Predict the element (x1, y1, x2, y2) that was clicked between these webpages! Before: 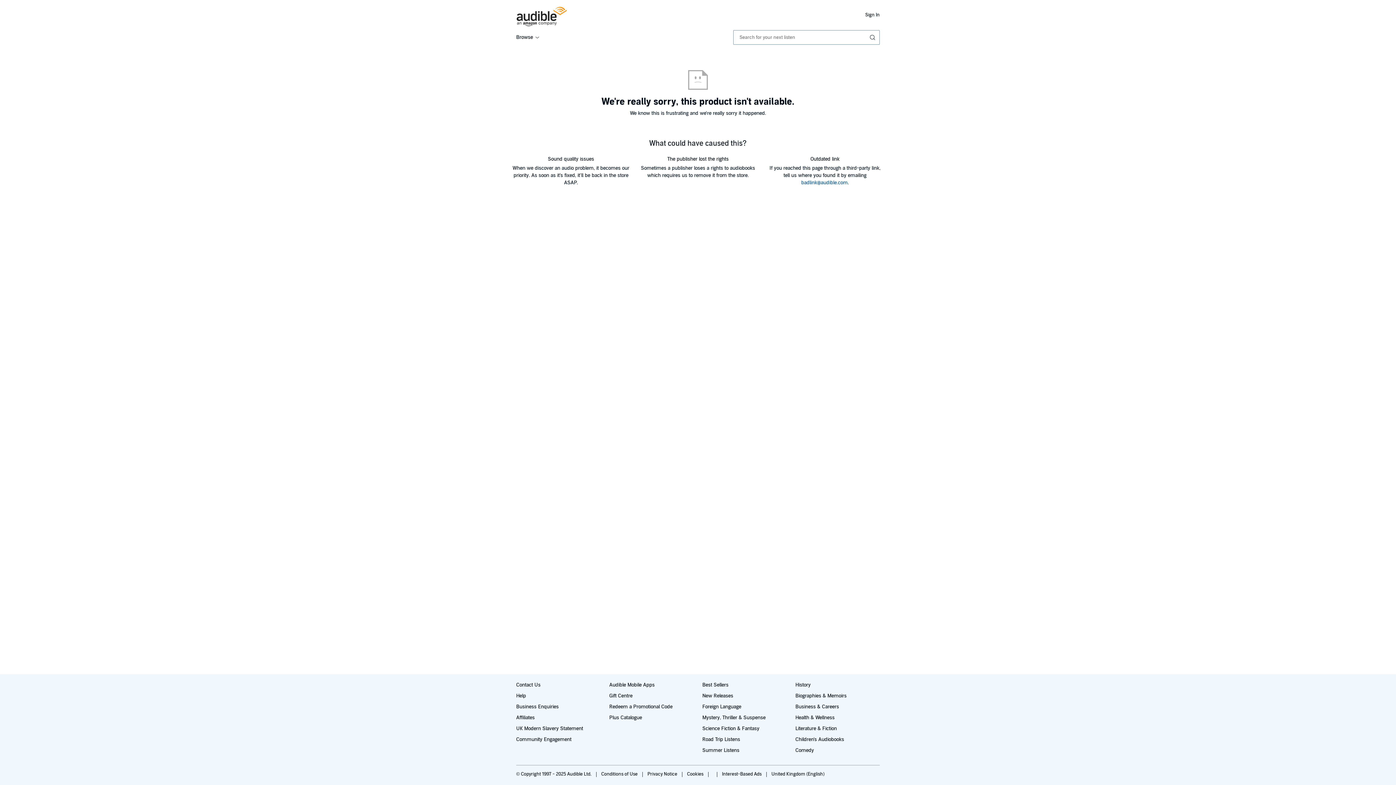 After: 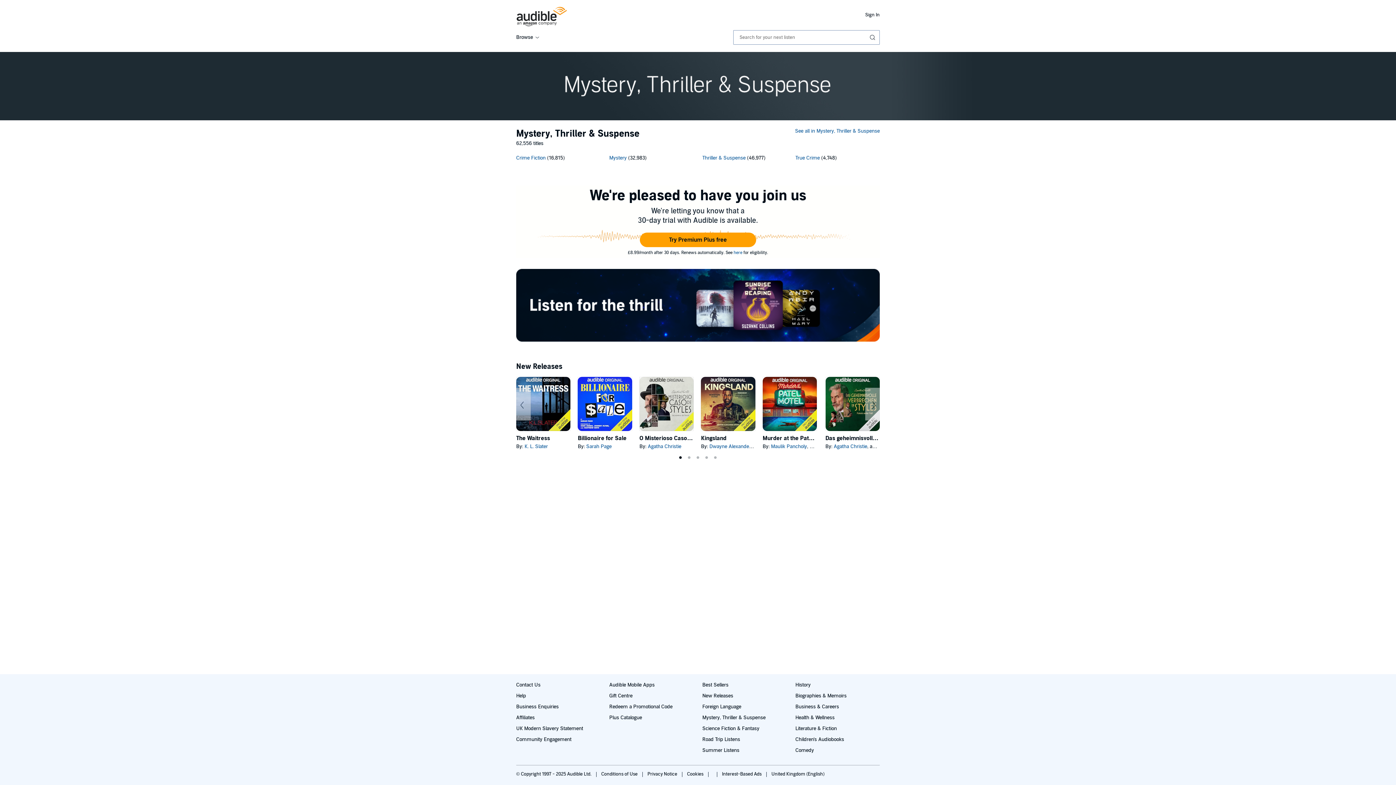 Action: bbox: (702, 714, 765, 721) label: Mystery, Thriller & Suspense